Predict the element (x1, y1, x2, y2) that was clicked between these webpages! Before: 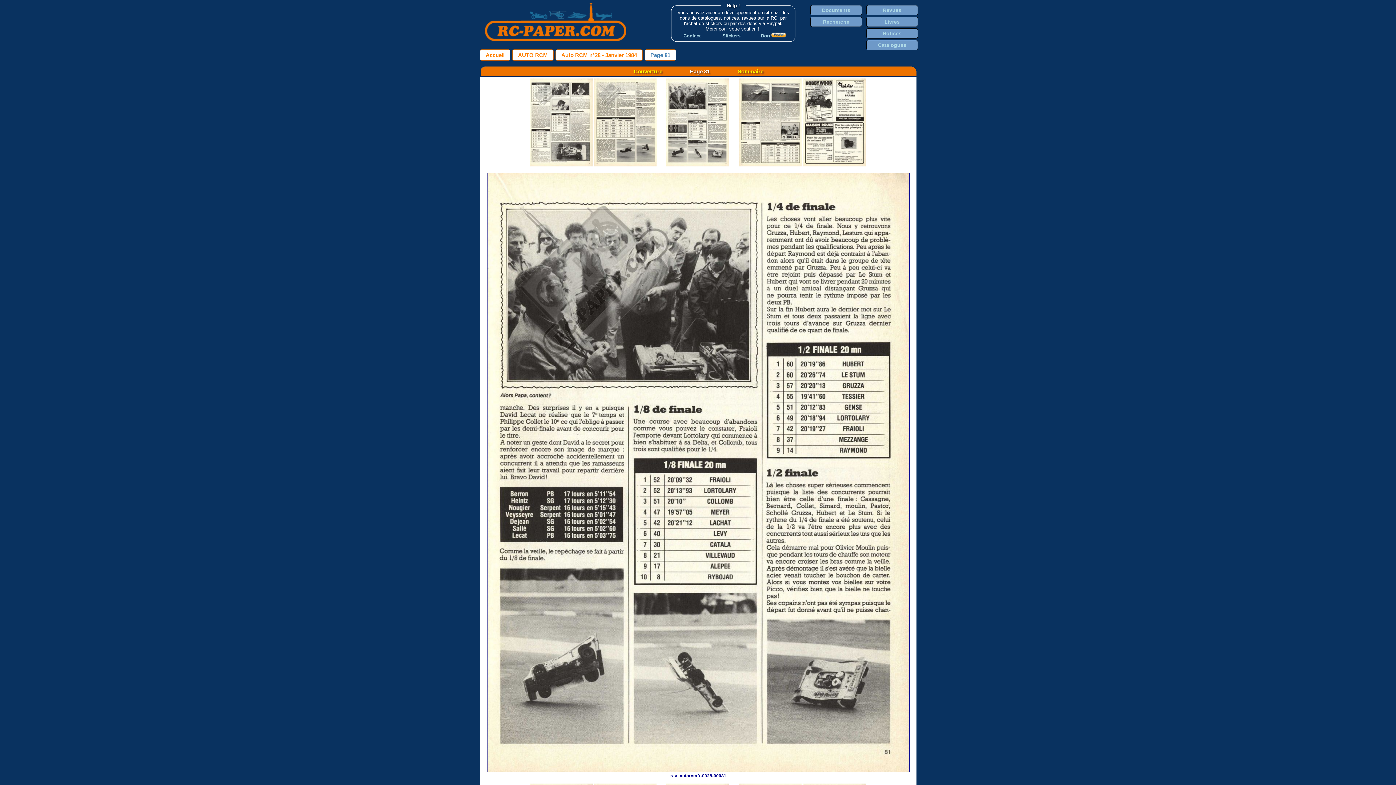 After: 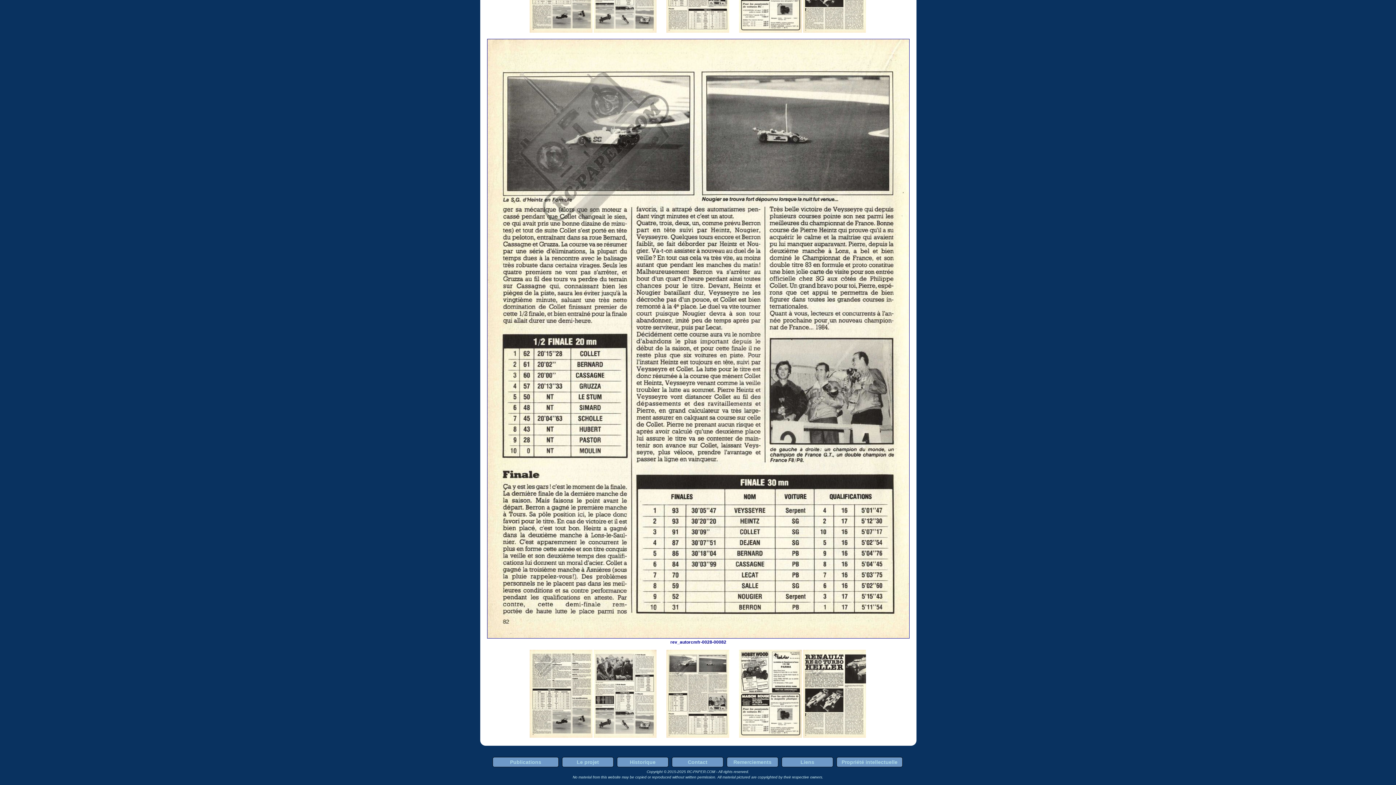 Action: label: rev_autorcmfr-0028-00081

 bbox: (487, 768, 909, 778)